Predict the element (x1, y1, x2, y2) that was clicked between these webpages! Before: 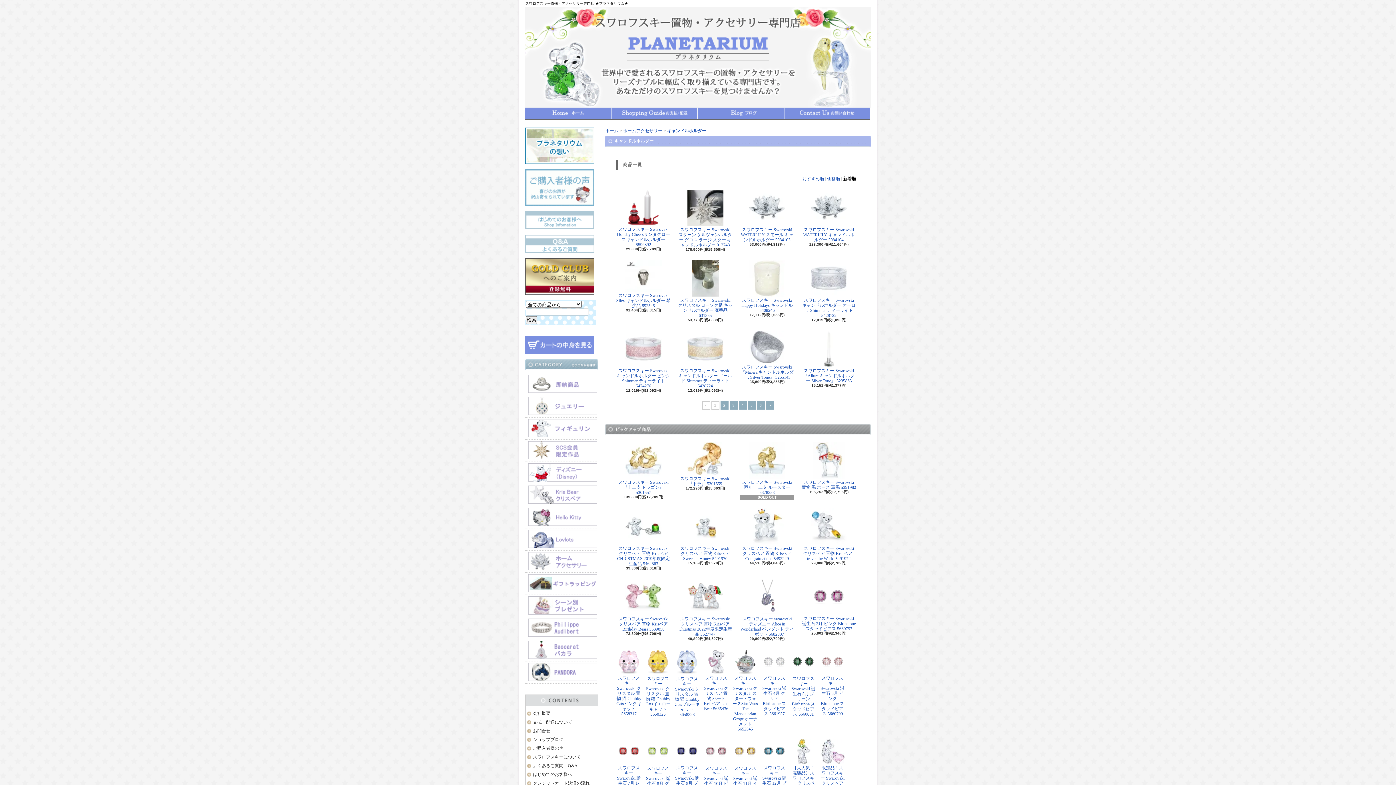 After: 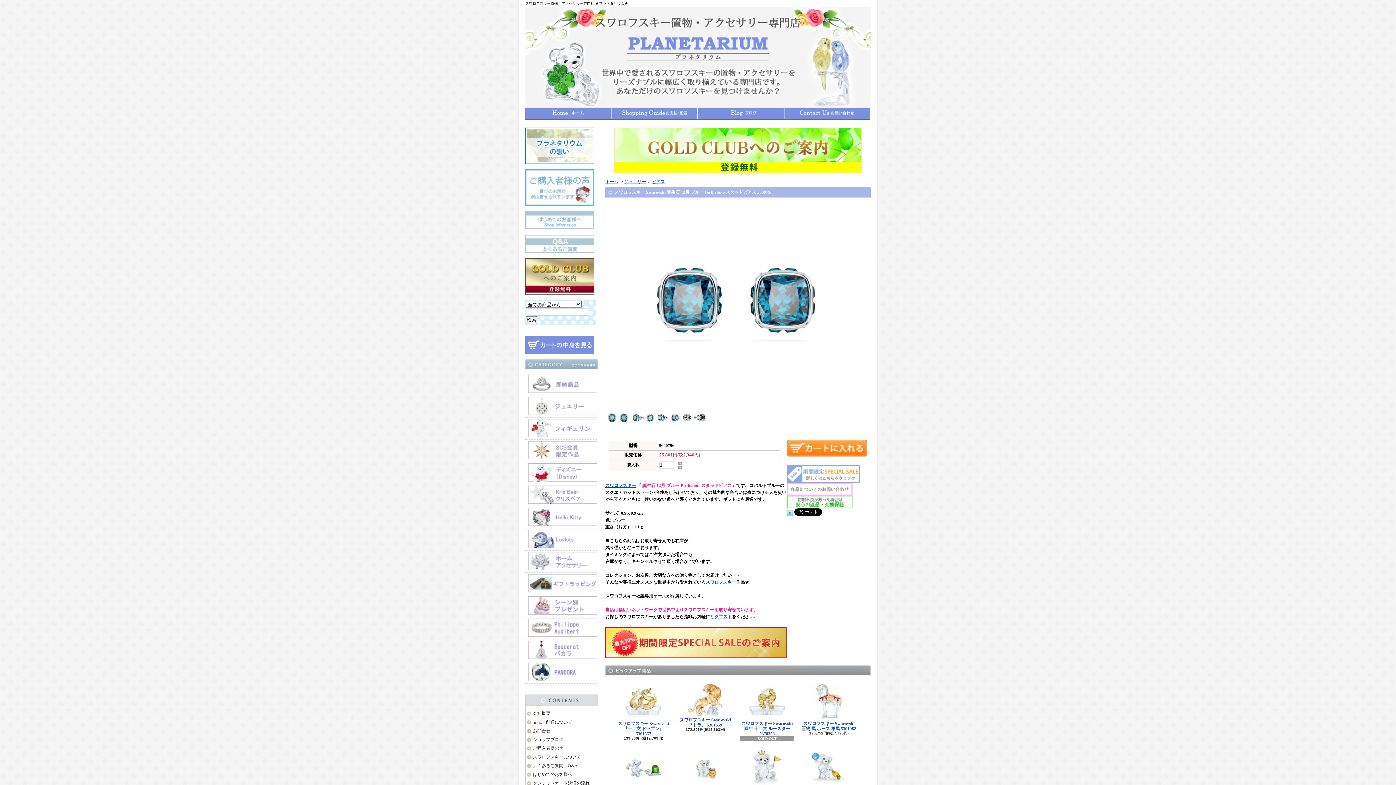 Action: bbox: (761, 739, 787, 806) label: スワロフスキー Swarovski 誕生石 12月 ブルー Birthstone スタッドピアス 5660796